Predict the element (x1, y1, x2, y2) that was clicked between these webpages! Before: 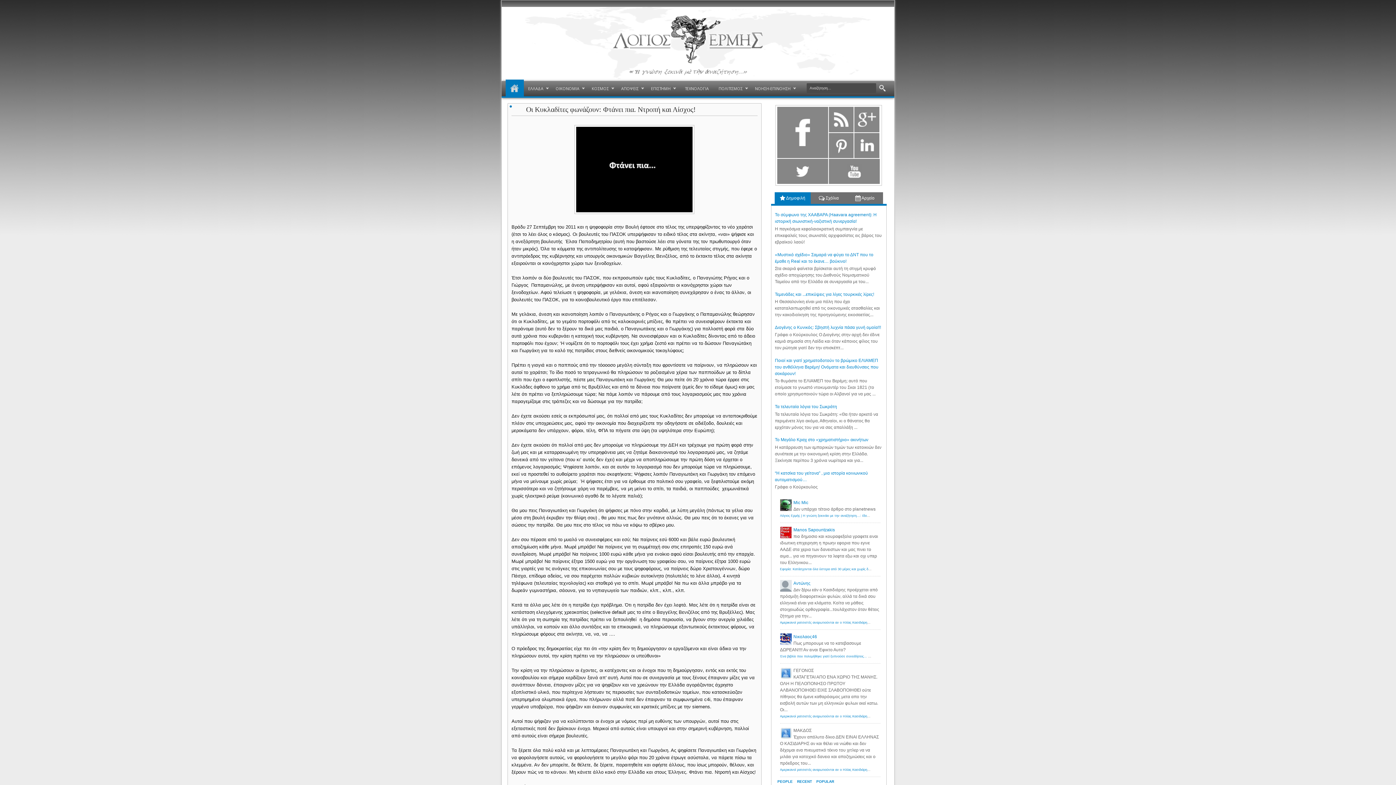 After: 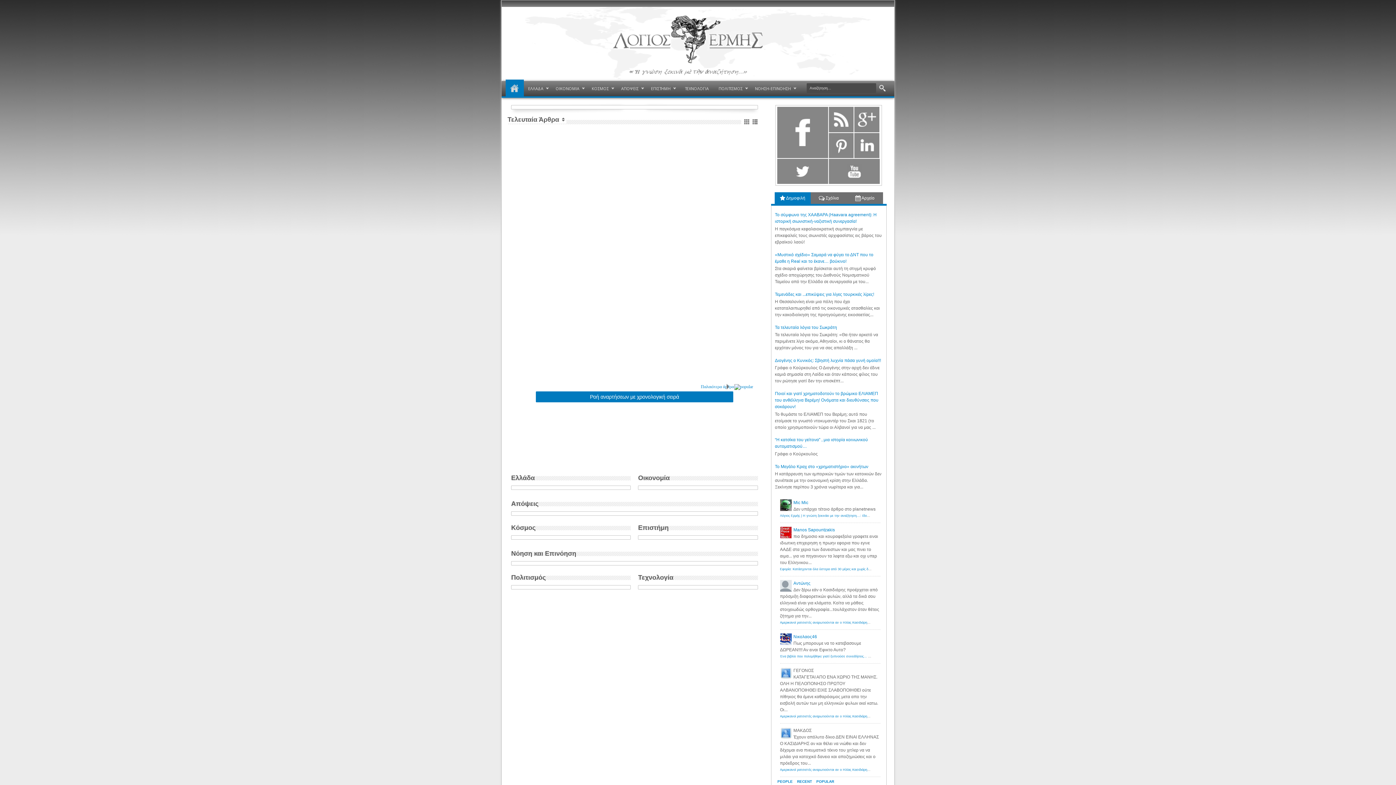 Action: bbox: (505, 79, 523, 97) label: HOME